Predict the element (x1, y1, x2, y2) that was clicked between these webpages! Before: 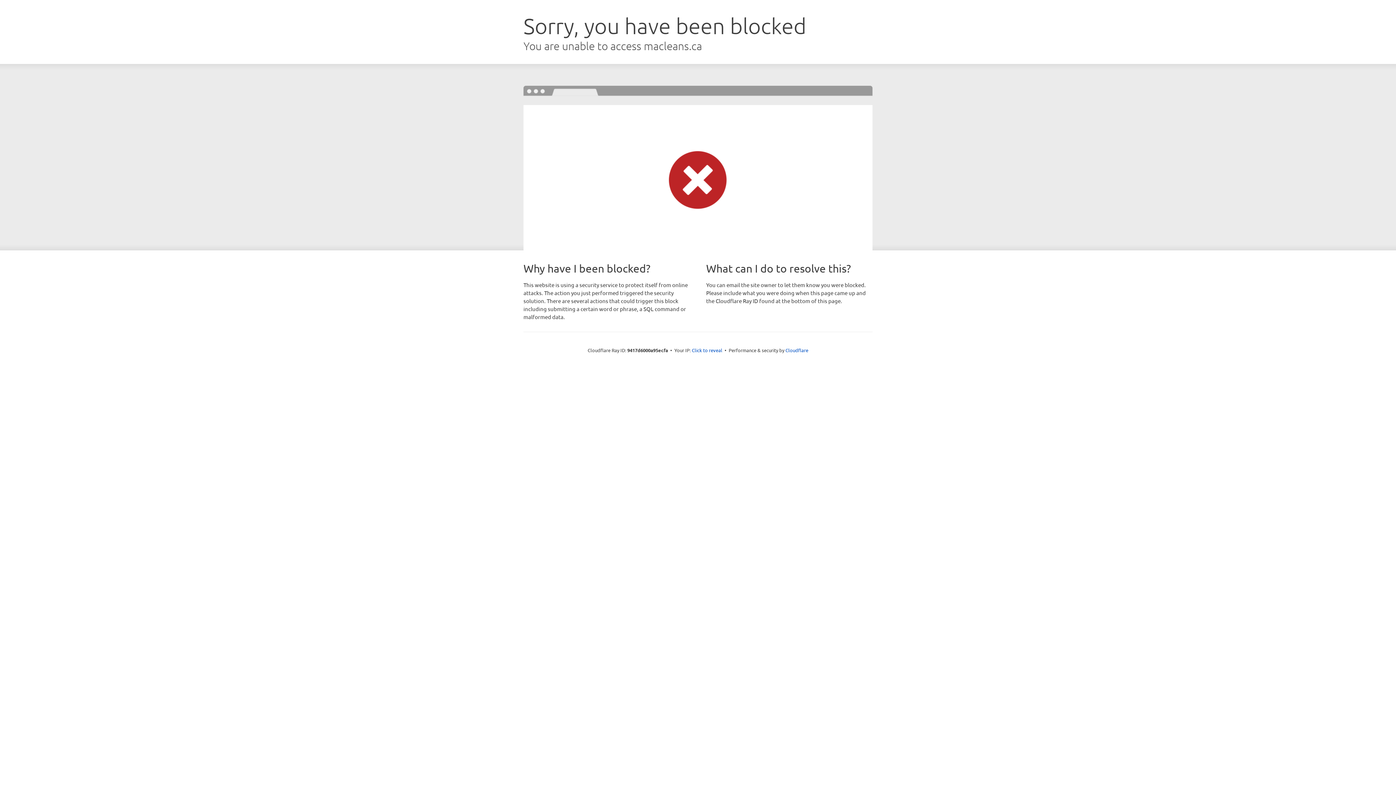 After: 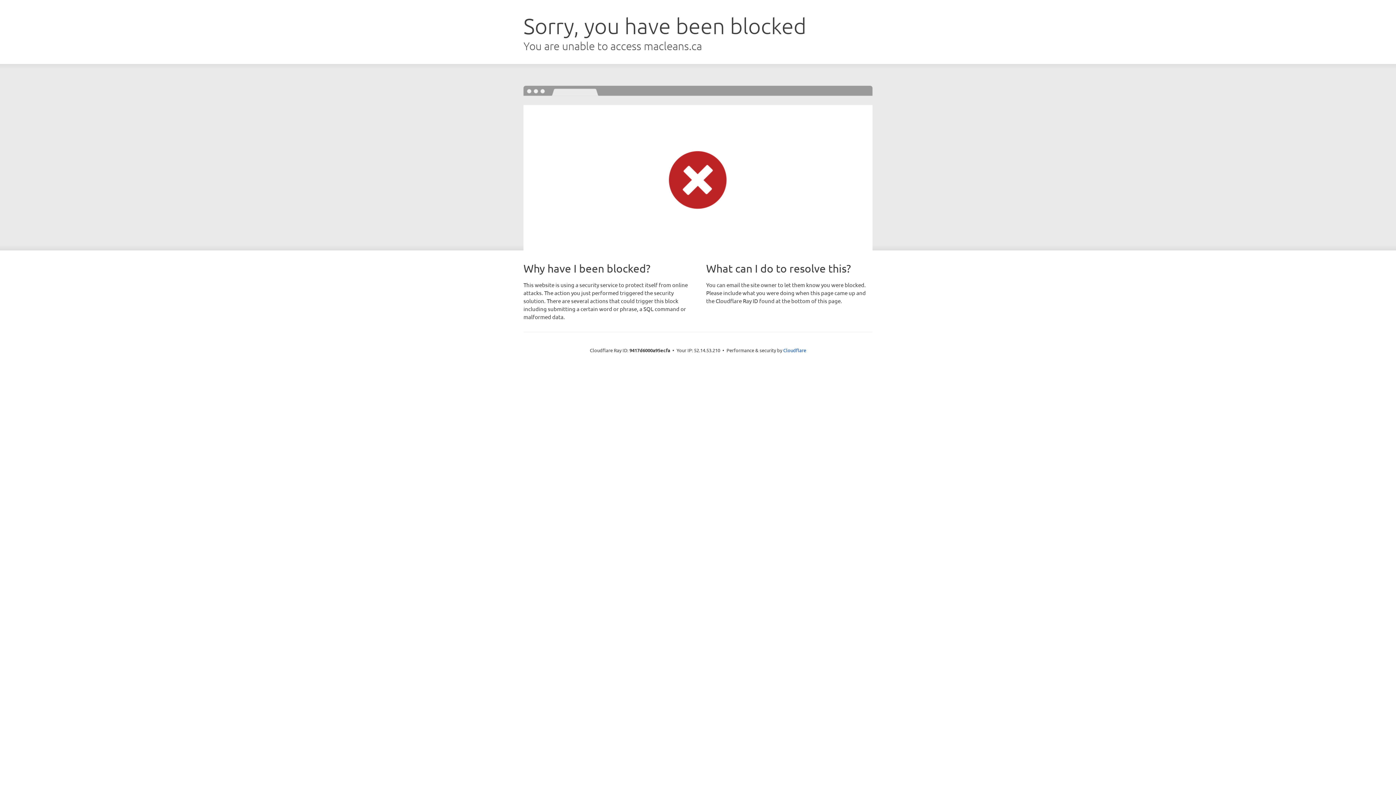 Action: label: Click to reveal bbox: (692, 346, 722, 353)